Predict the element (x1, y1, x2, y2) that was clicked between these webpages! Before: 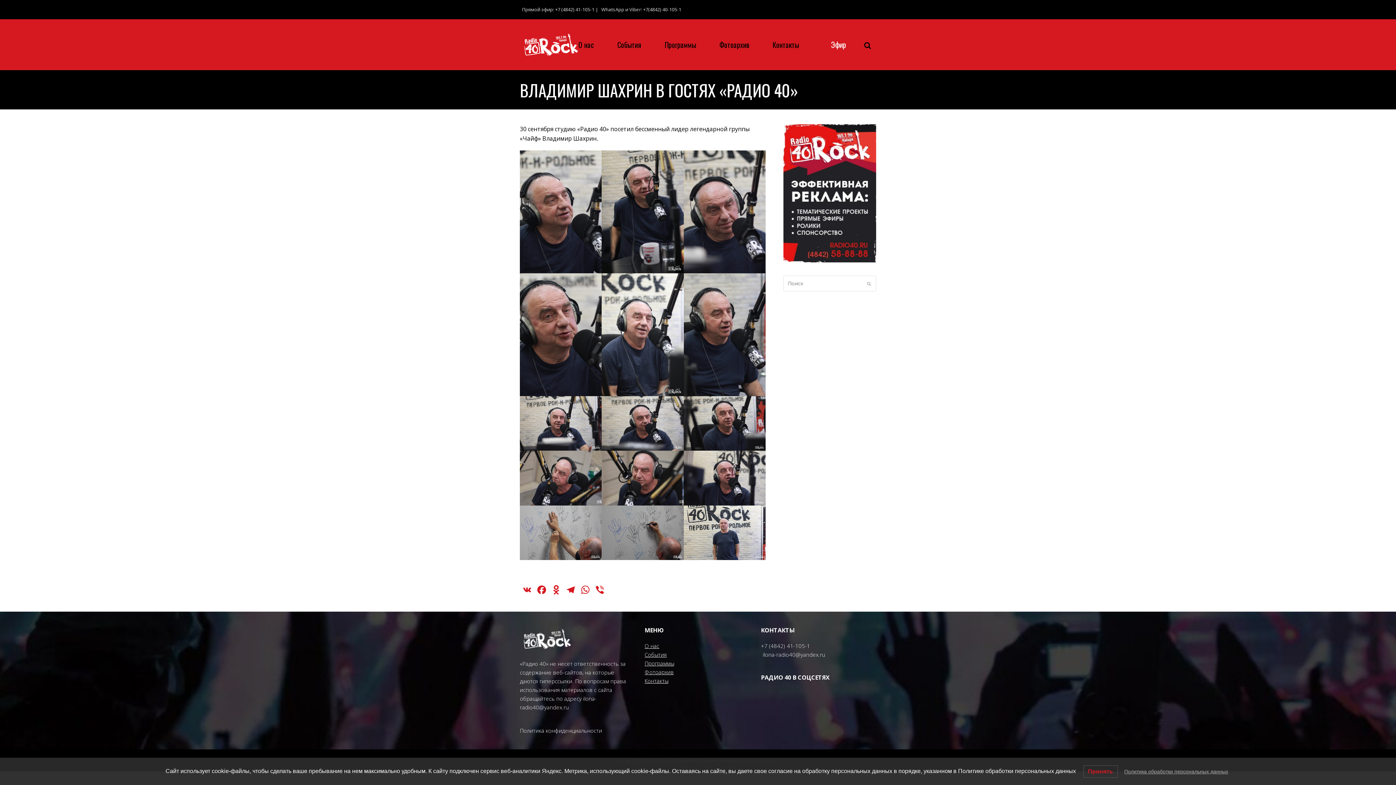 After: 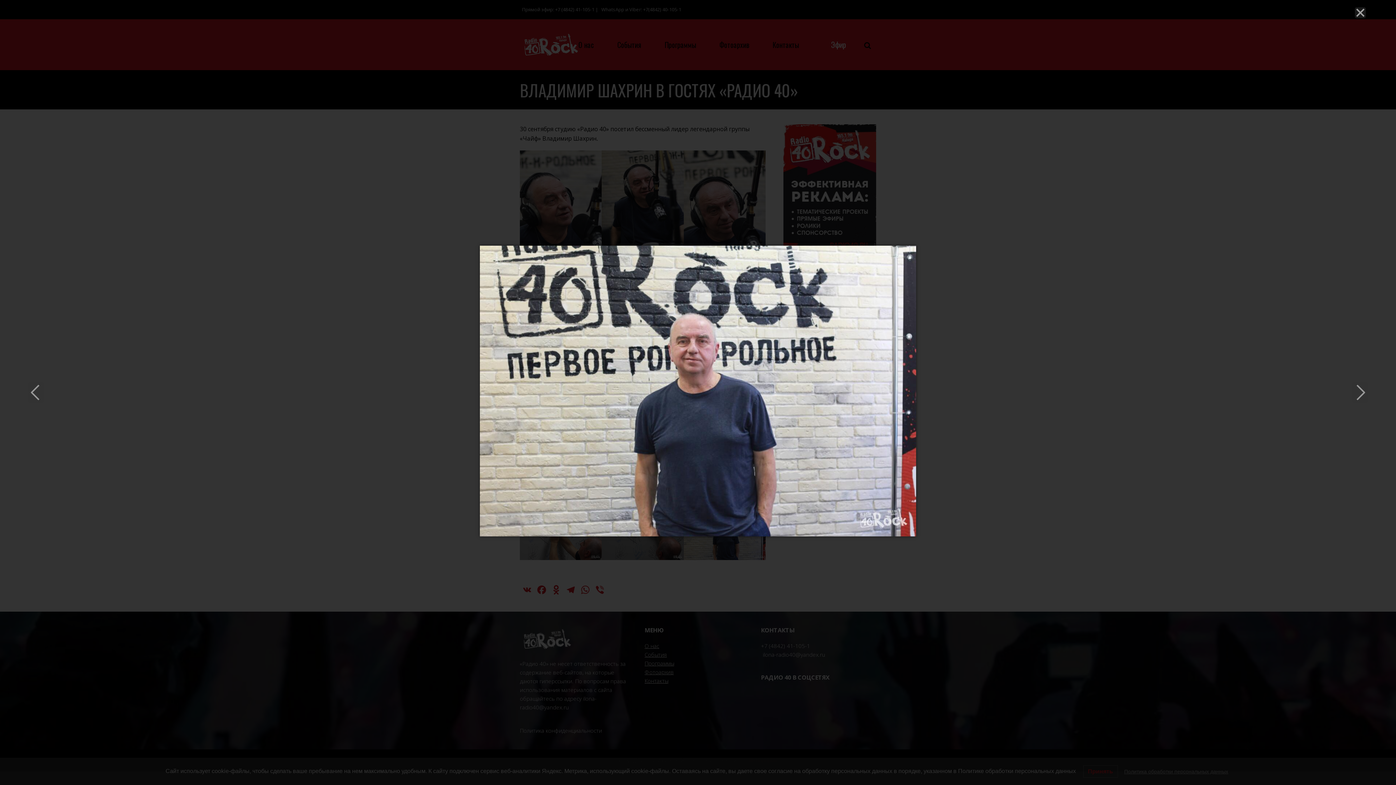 Action: bbox: (683, 505, 765, 560)